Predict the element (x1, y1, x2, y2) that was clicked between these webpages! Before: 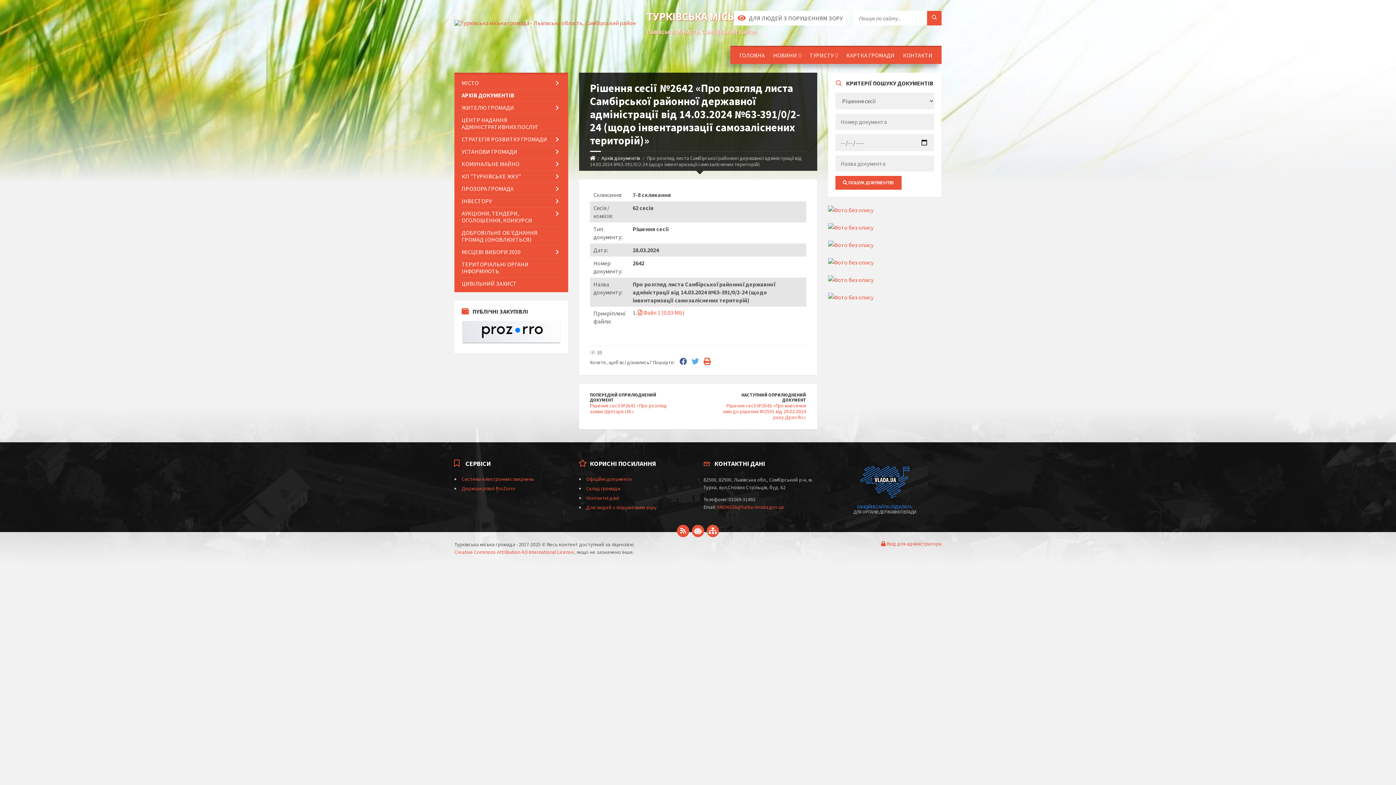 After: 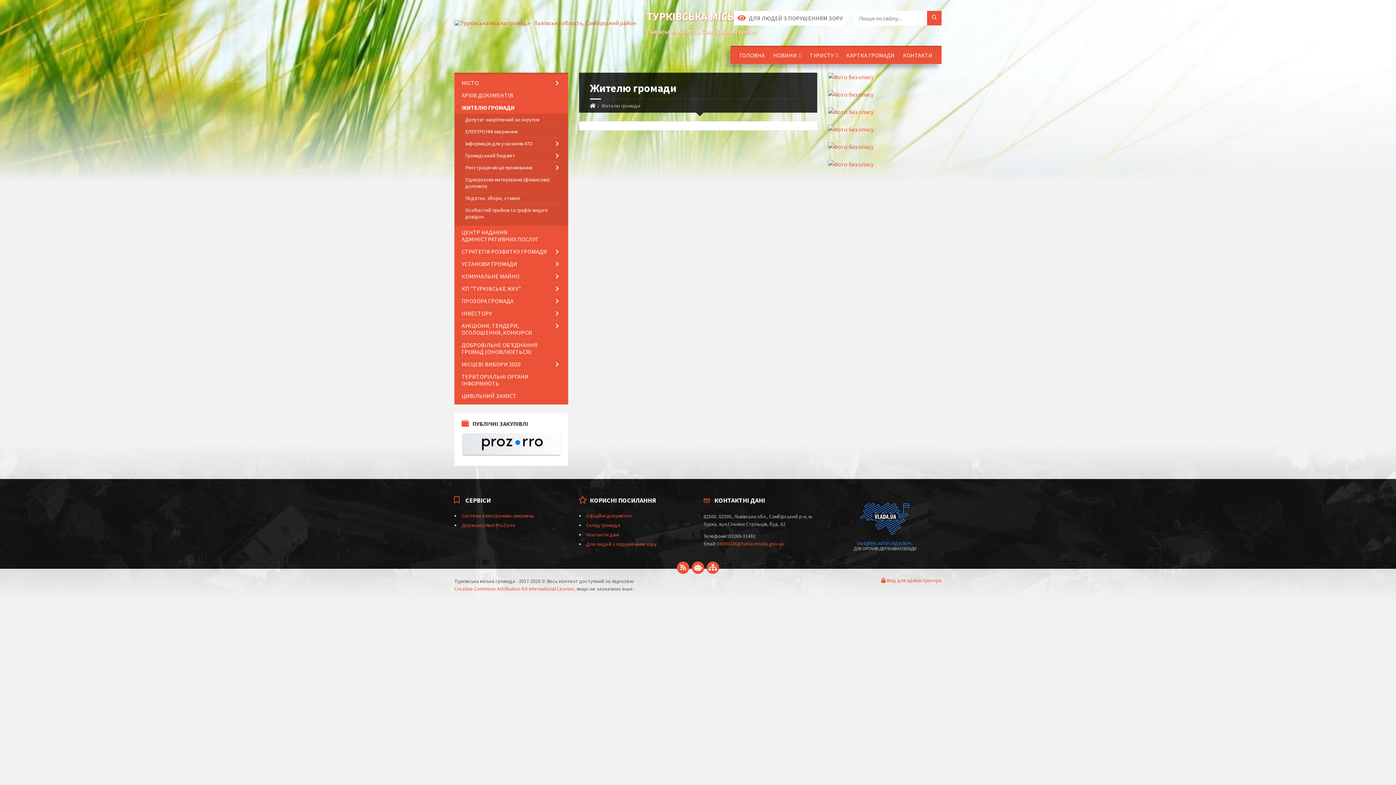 Action: label: ЖИТЕЛЮ ГРОМАДИ bbox: (461, 101, 560, 113)